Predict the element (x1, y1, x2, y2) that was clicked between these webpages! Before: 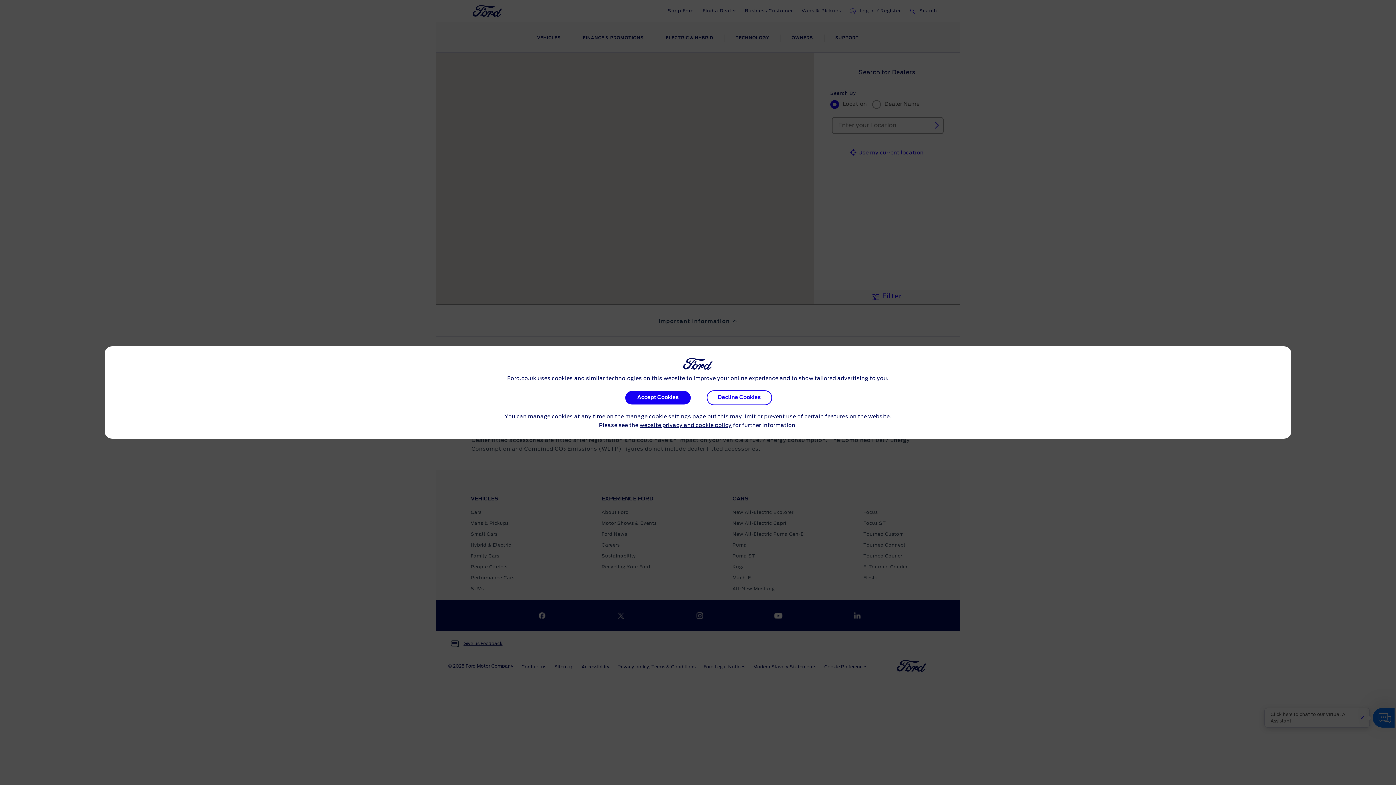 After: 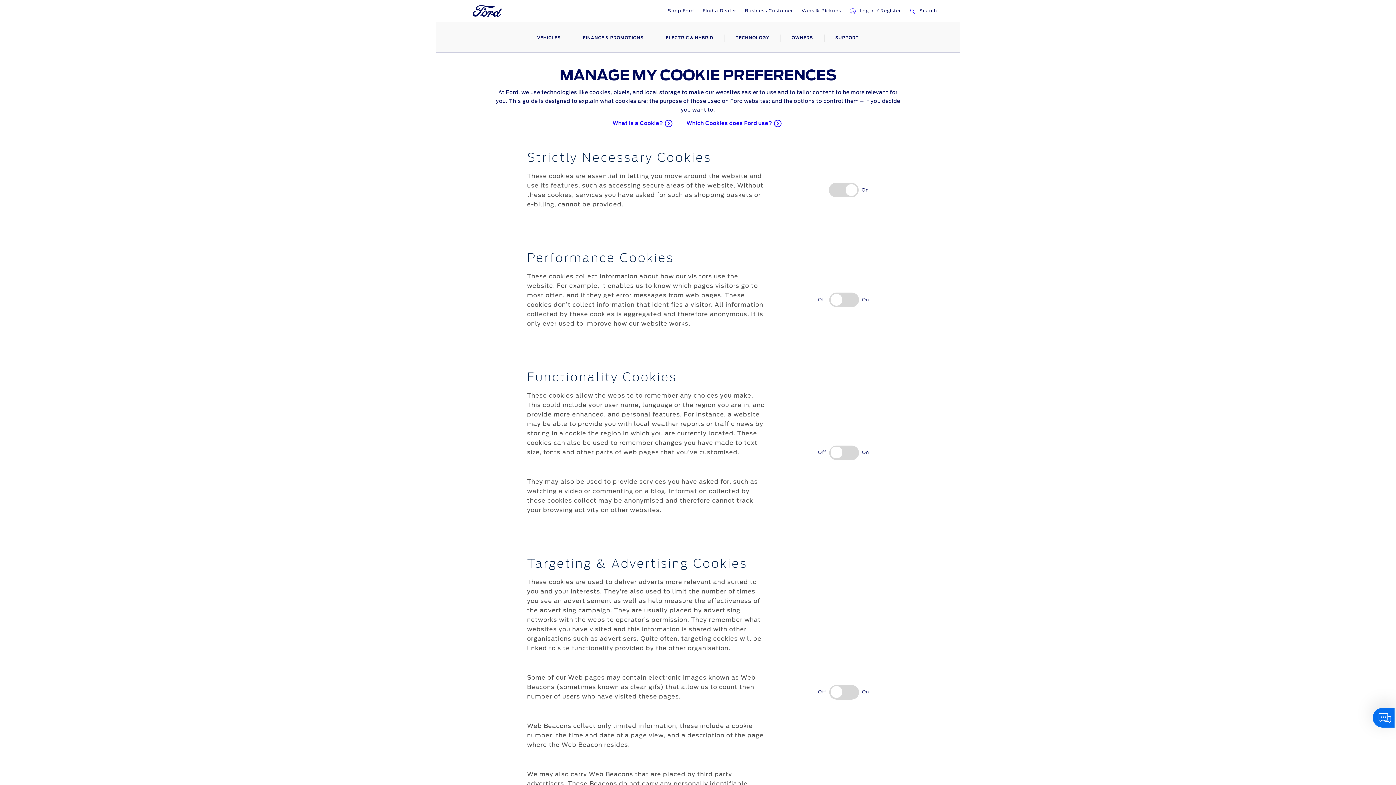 Action: bbox: (625, 414, 706, 419) label: manage cookie settings page